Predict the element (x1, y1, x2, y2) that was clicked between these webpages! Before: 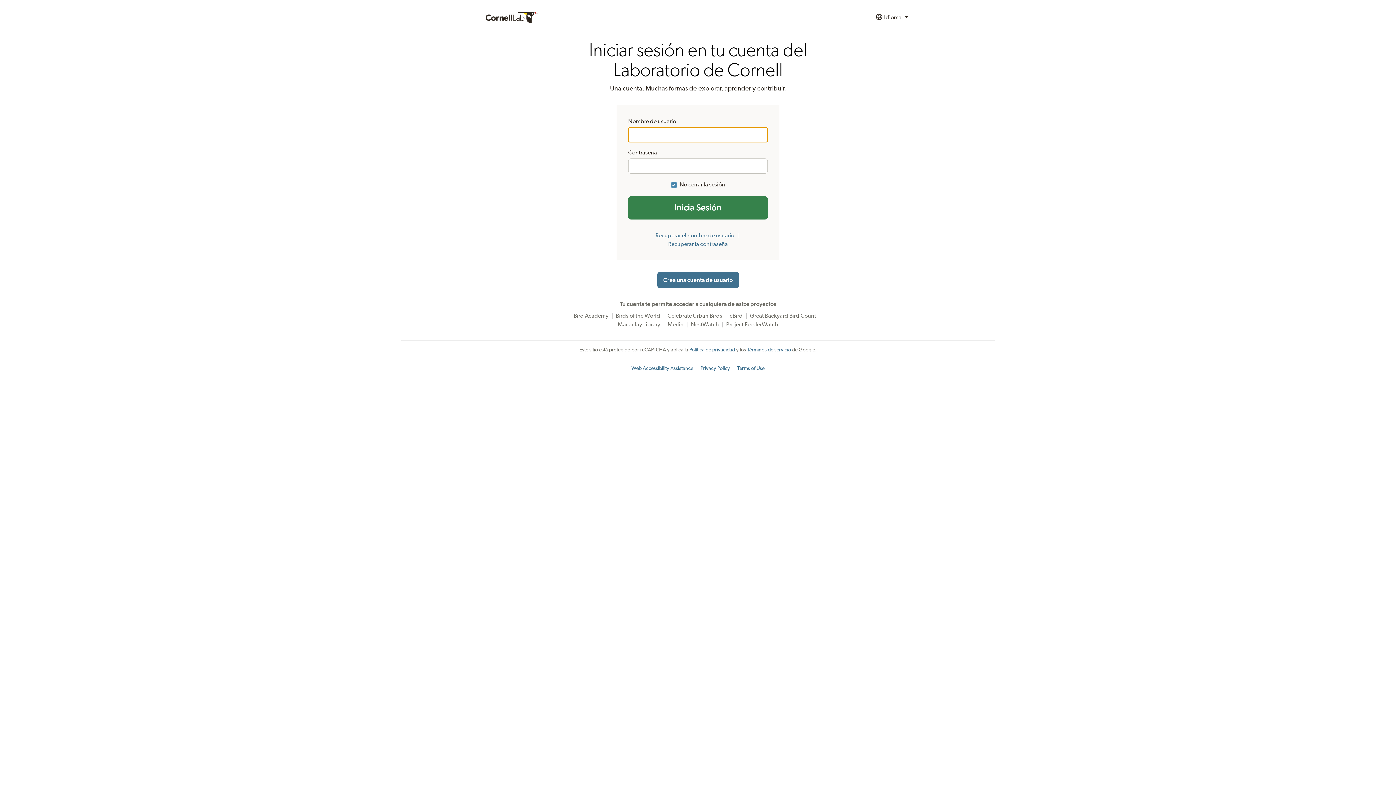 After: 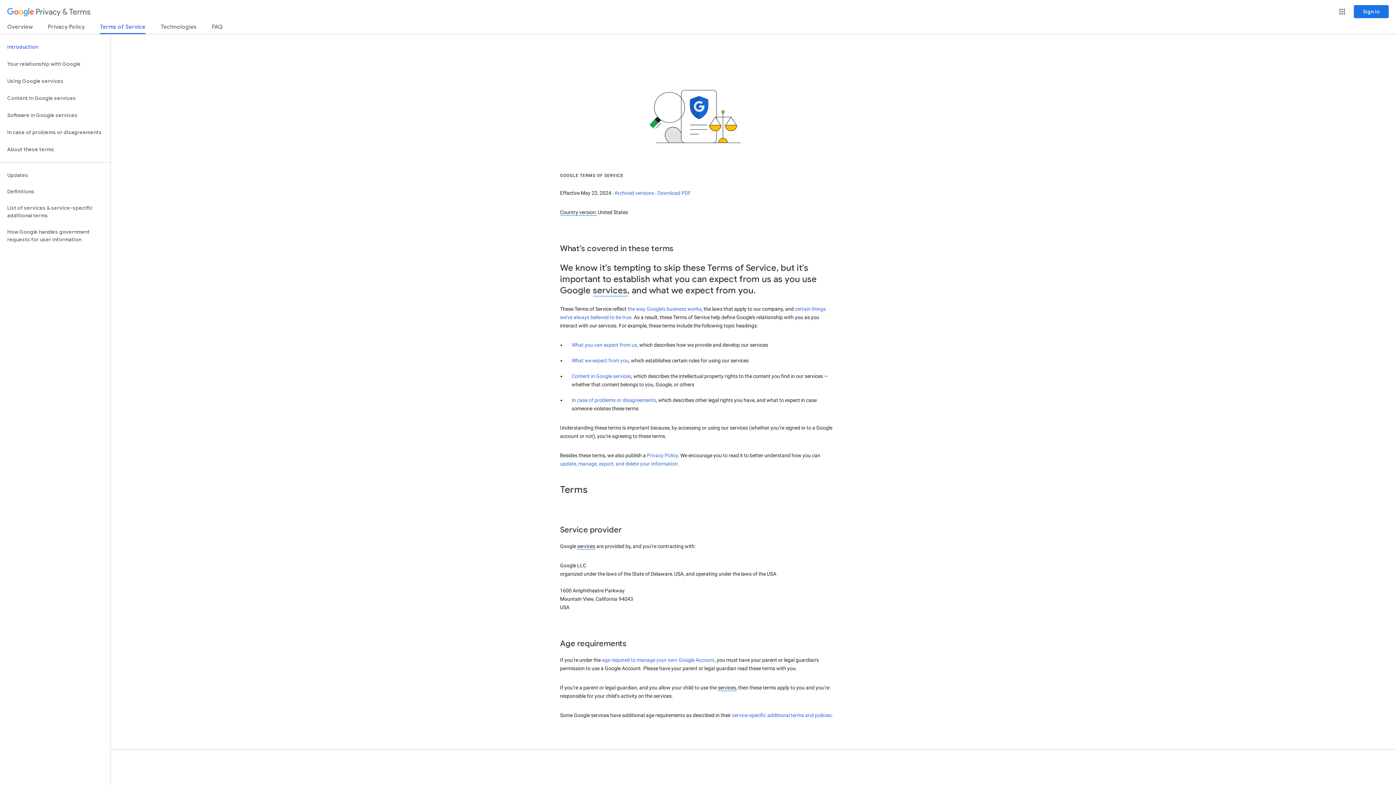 Action: bbox: (747, 347, 791, 352) label: Términos de servicio